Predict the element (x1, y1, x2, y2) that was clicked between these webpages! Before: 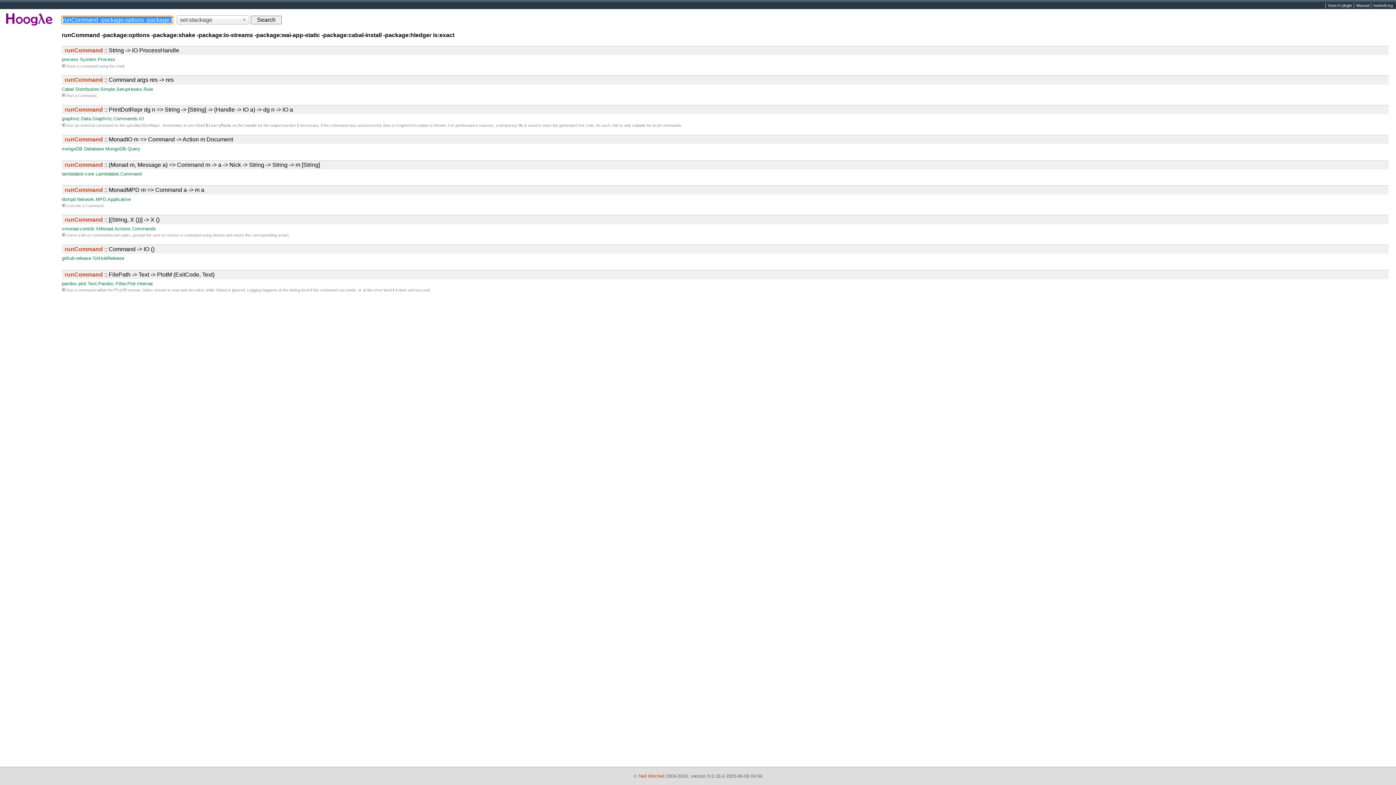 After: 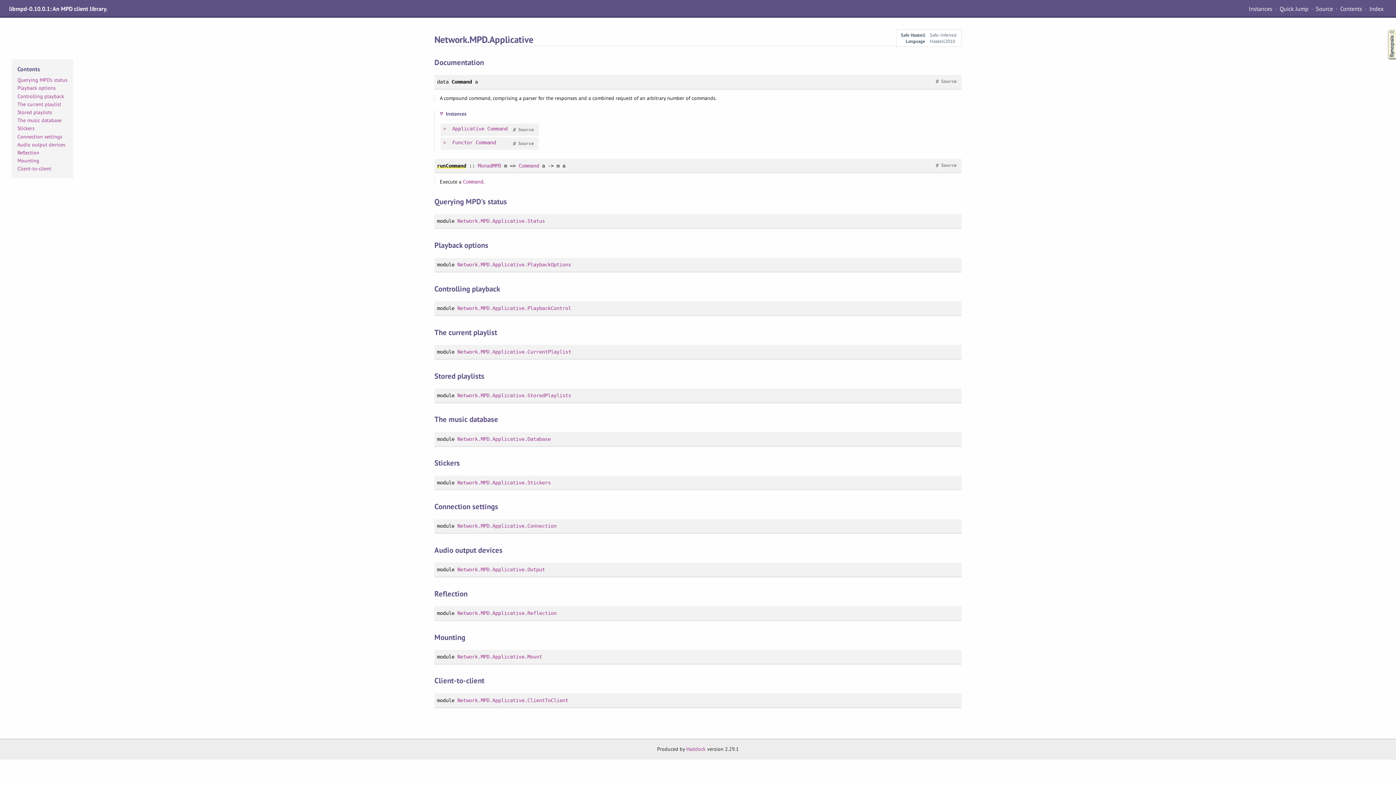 Action: bbox: (77, 196, 130, 202) label: Network.MPD.Applicative